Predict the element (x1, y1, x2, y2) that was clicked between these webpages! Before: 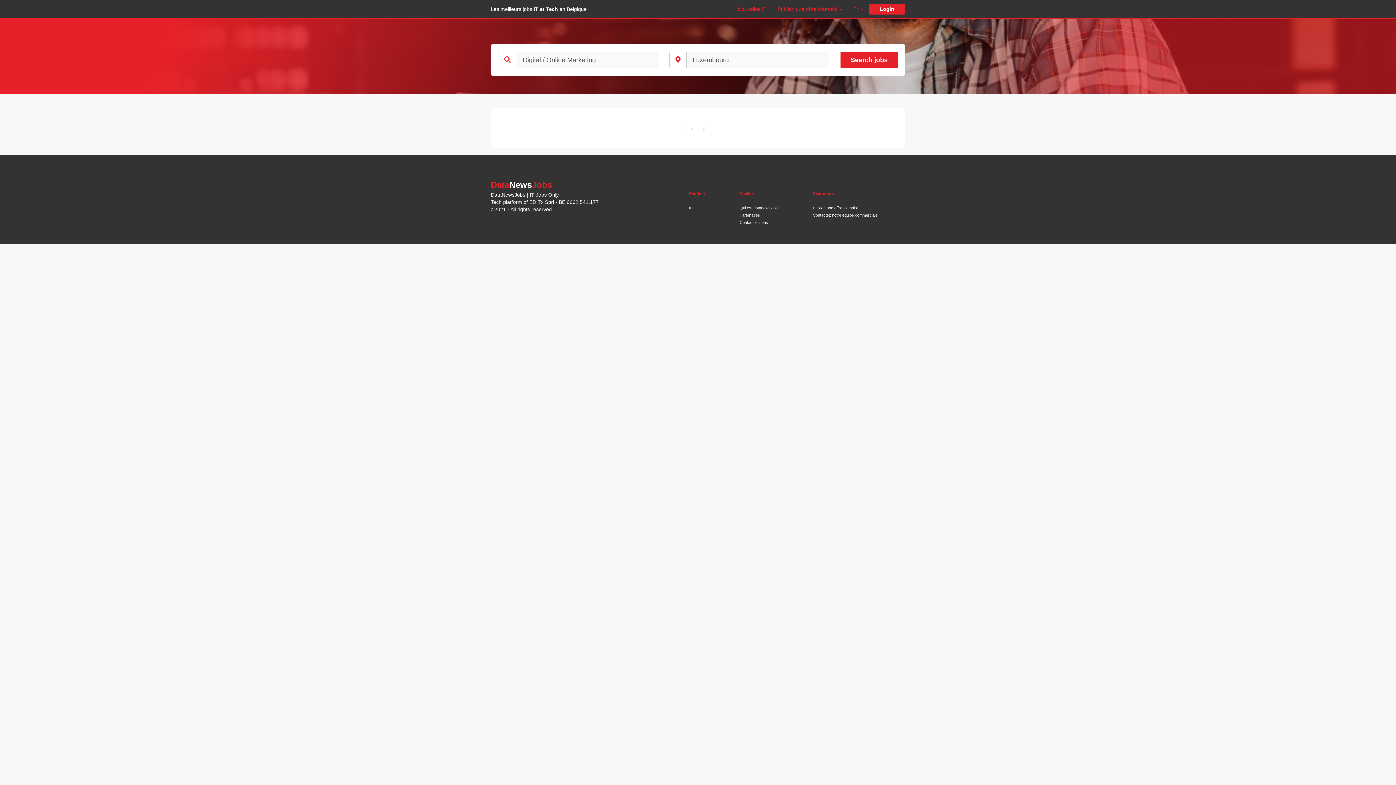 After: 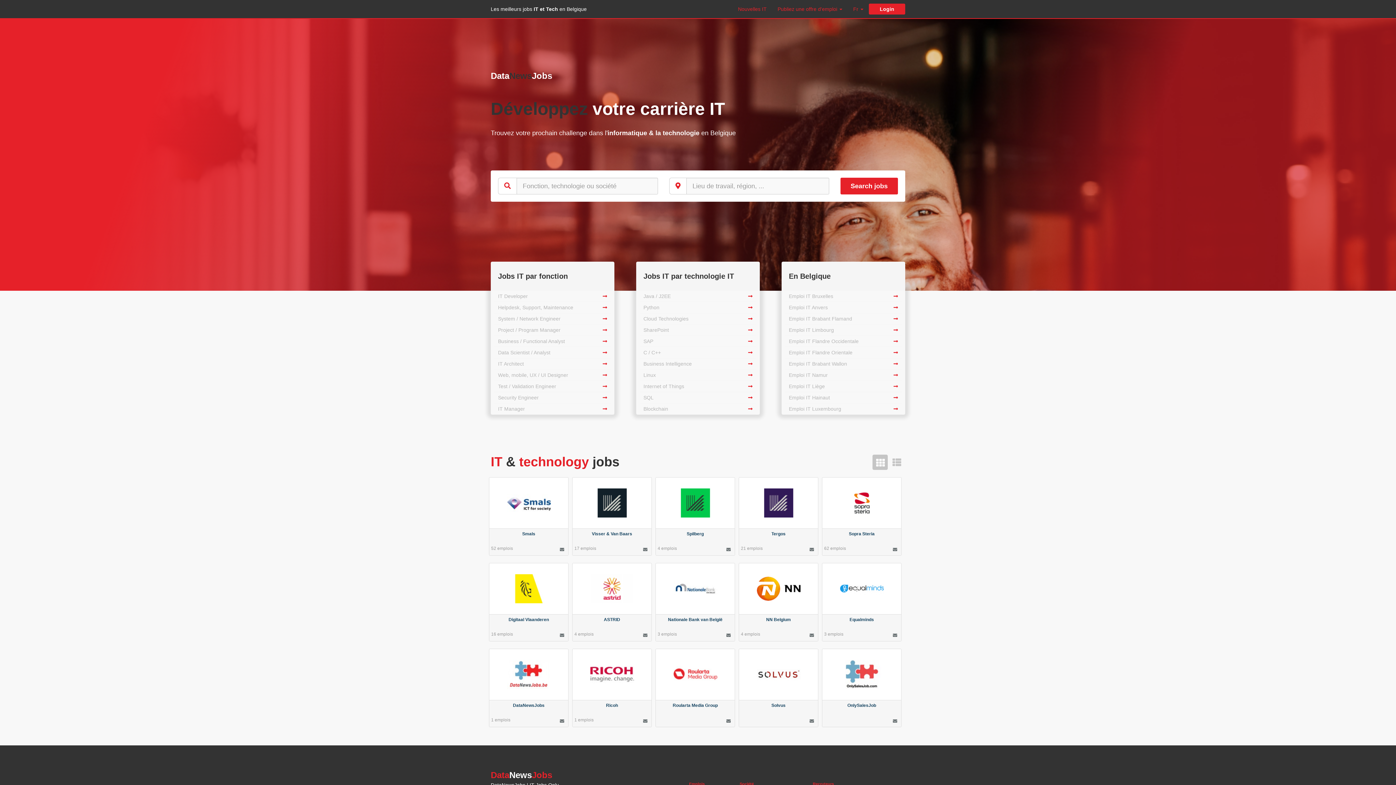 Action: bbox: (490, 6, 586, 12) label: Les meilleurs jobs IT et Tech en Belgique